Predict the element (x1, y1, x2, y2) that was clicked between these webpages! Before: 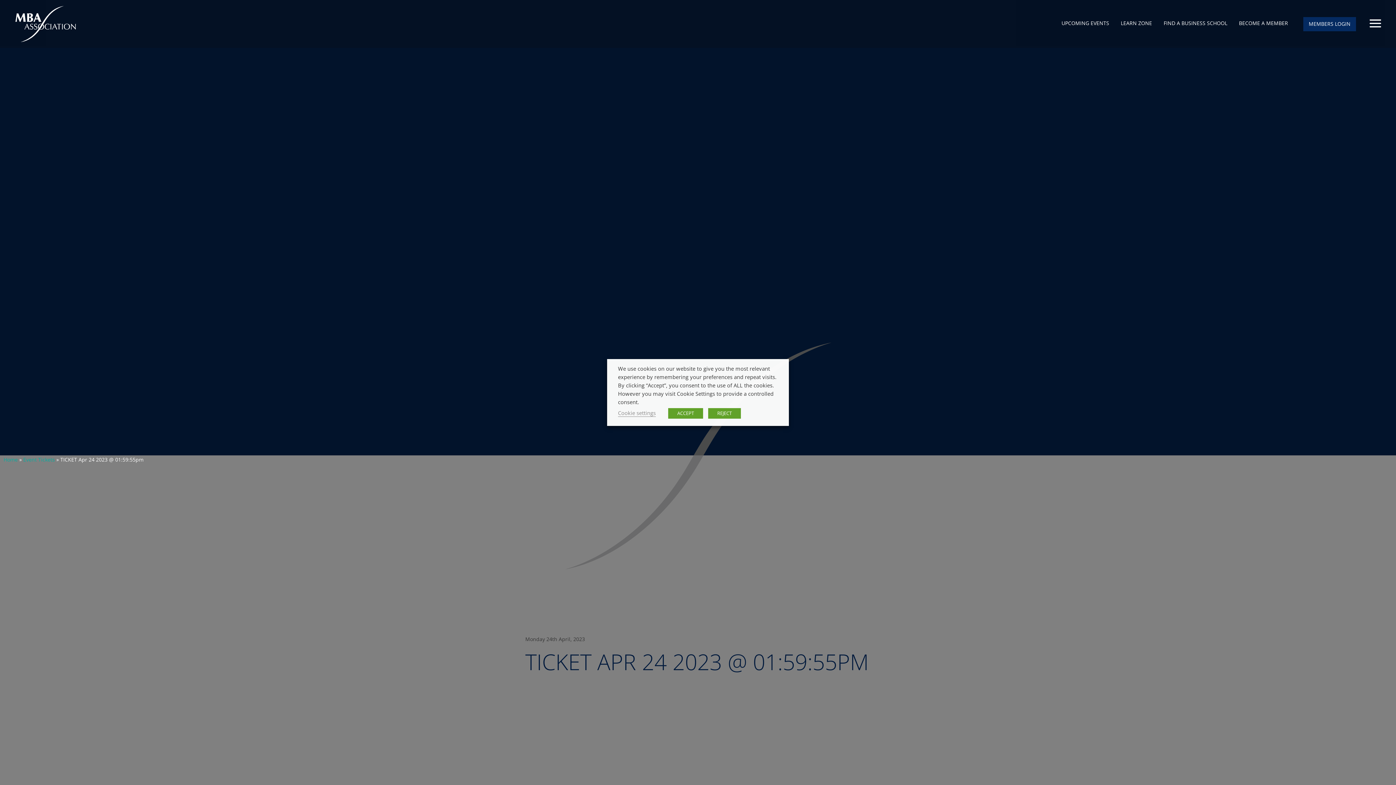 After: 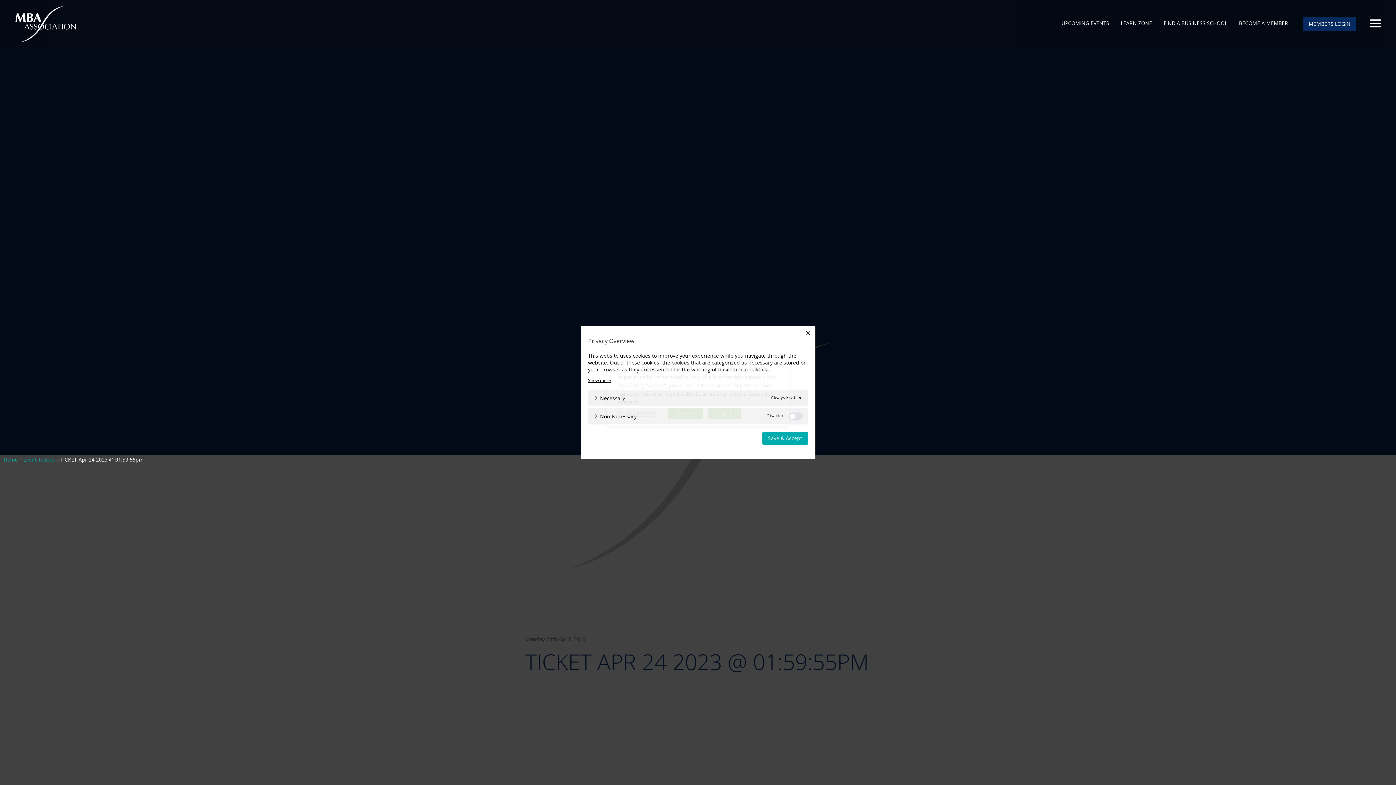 Action: label: Cookie settings bbox: (618, 409, 656, 417)